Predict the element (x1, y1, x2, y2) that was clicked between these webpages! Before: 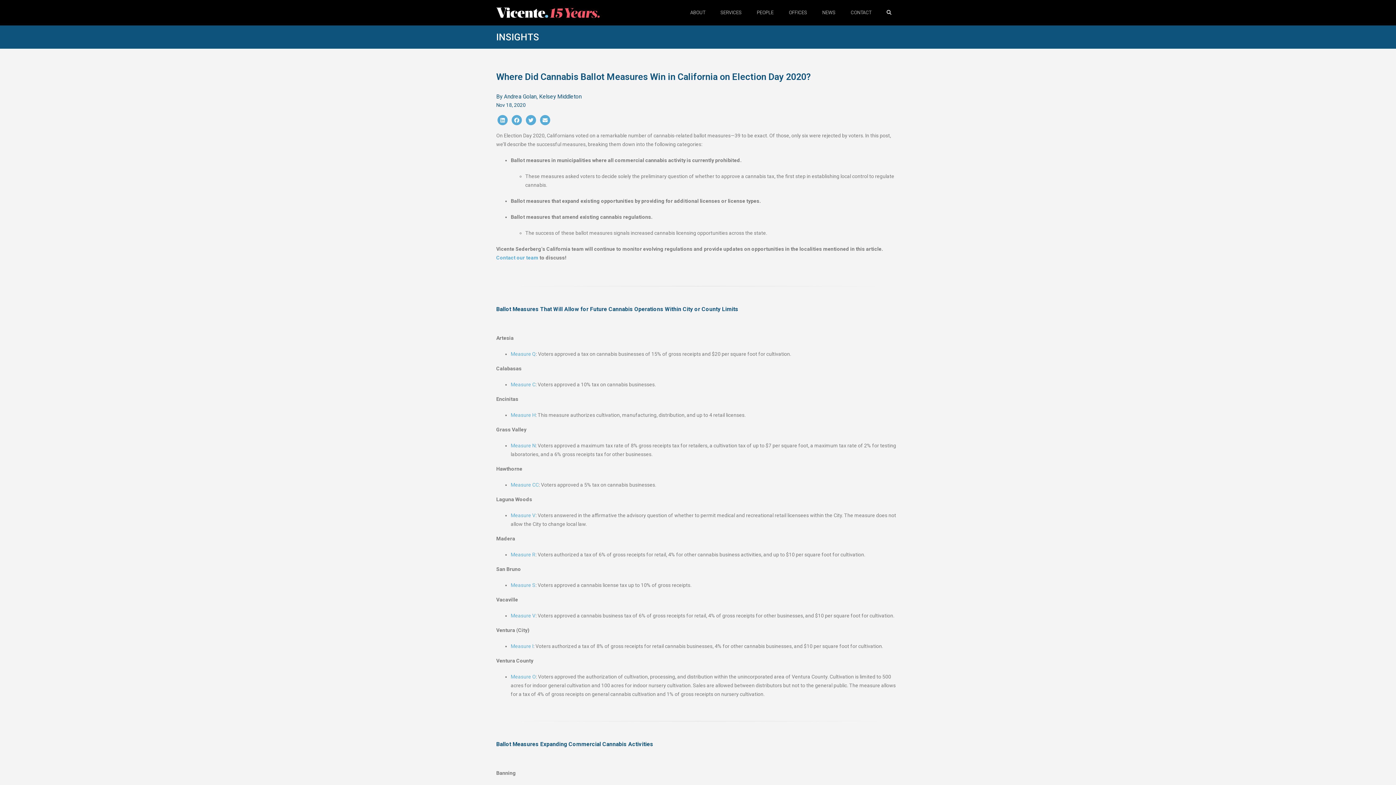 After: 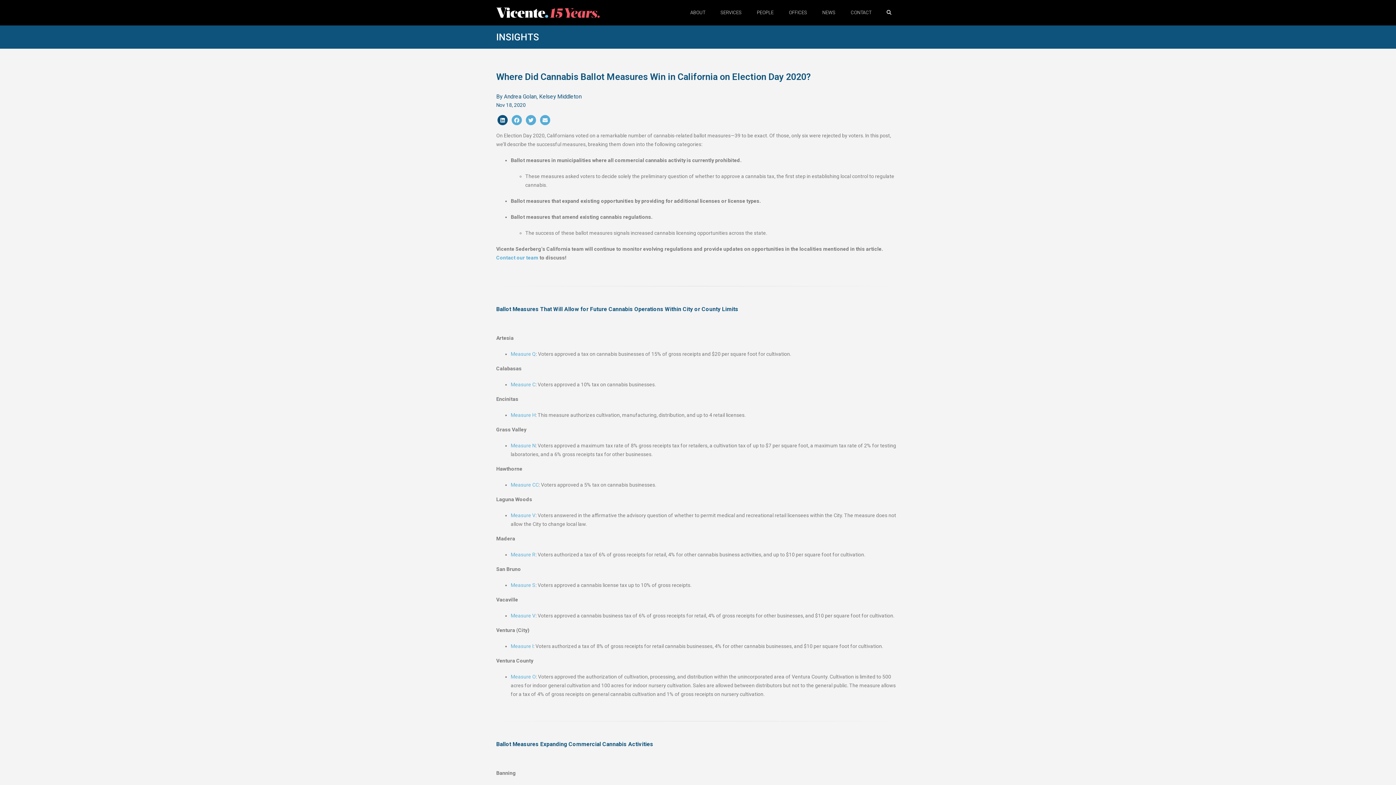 Action: bbox: (496, 116, 509, 122)